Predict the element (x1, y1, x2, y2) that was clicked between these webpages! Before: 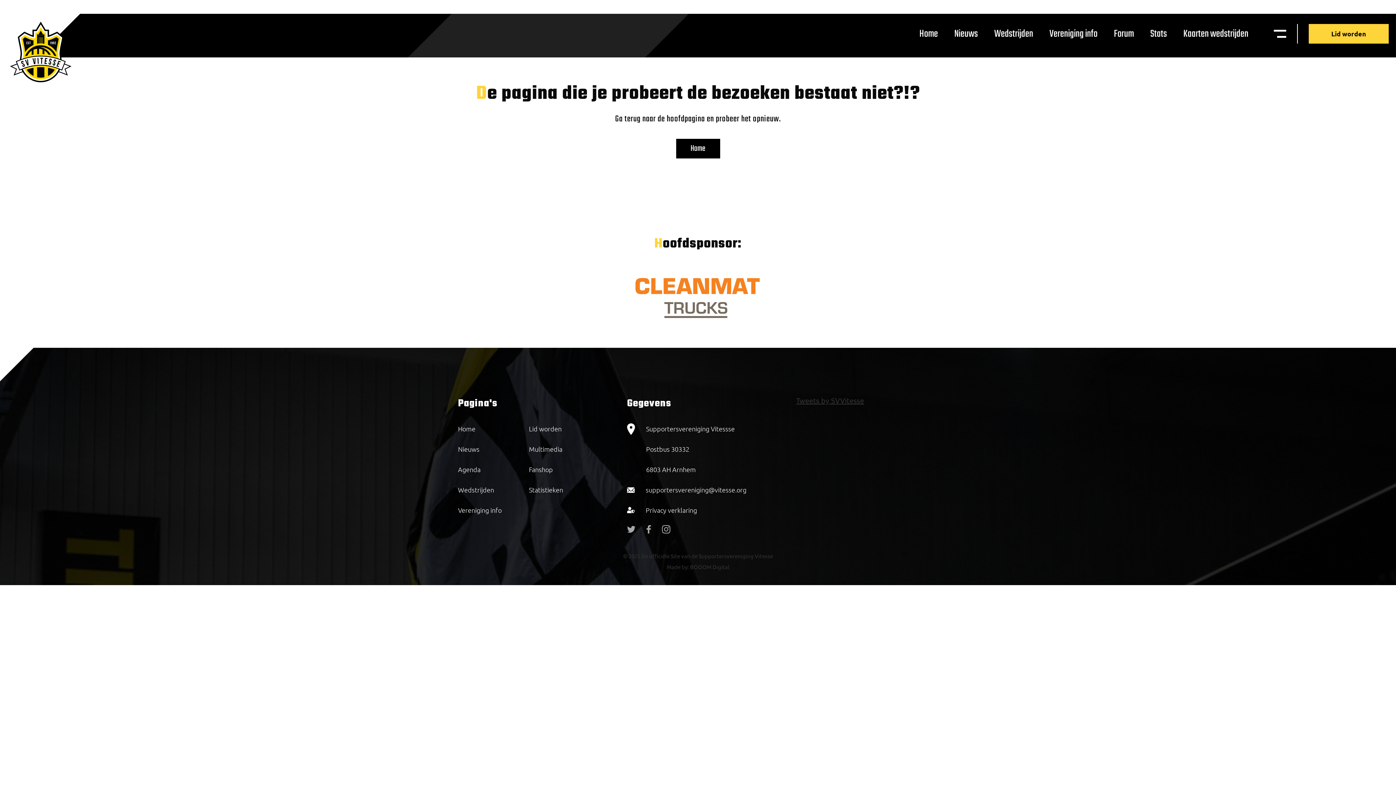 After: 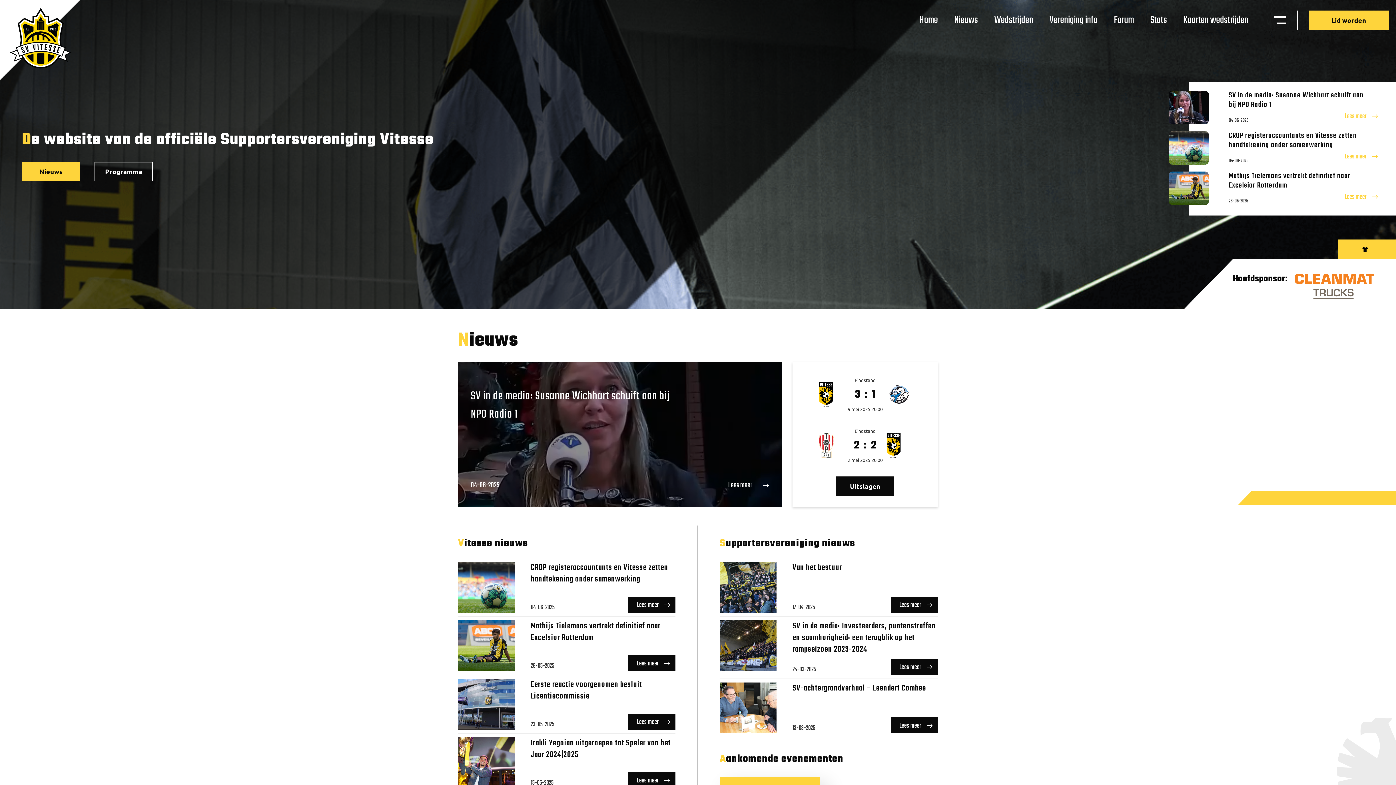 Action: bbox: (914, 20, 943, 47) label: Home